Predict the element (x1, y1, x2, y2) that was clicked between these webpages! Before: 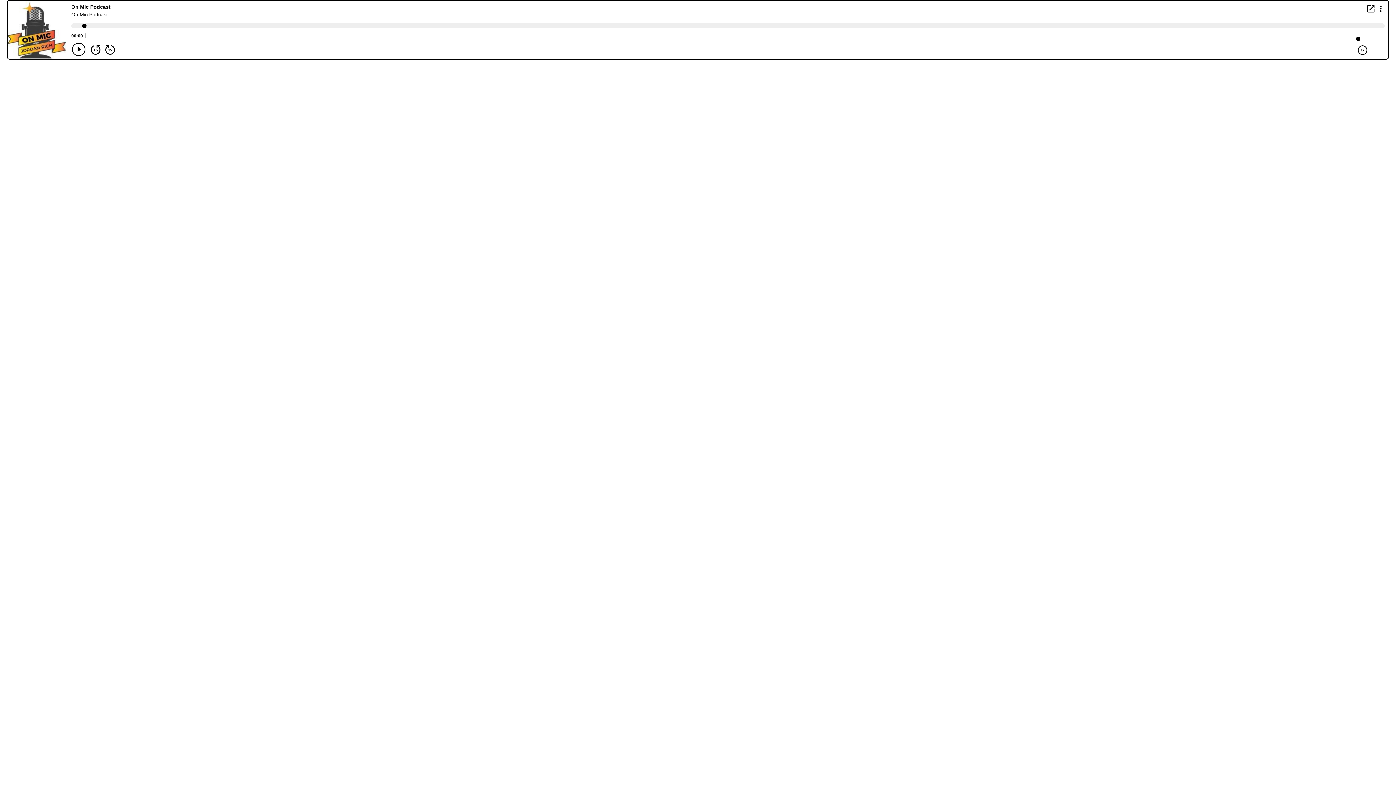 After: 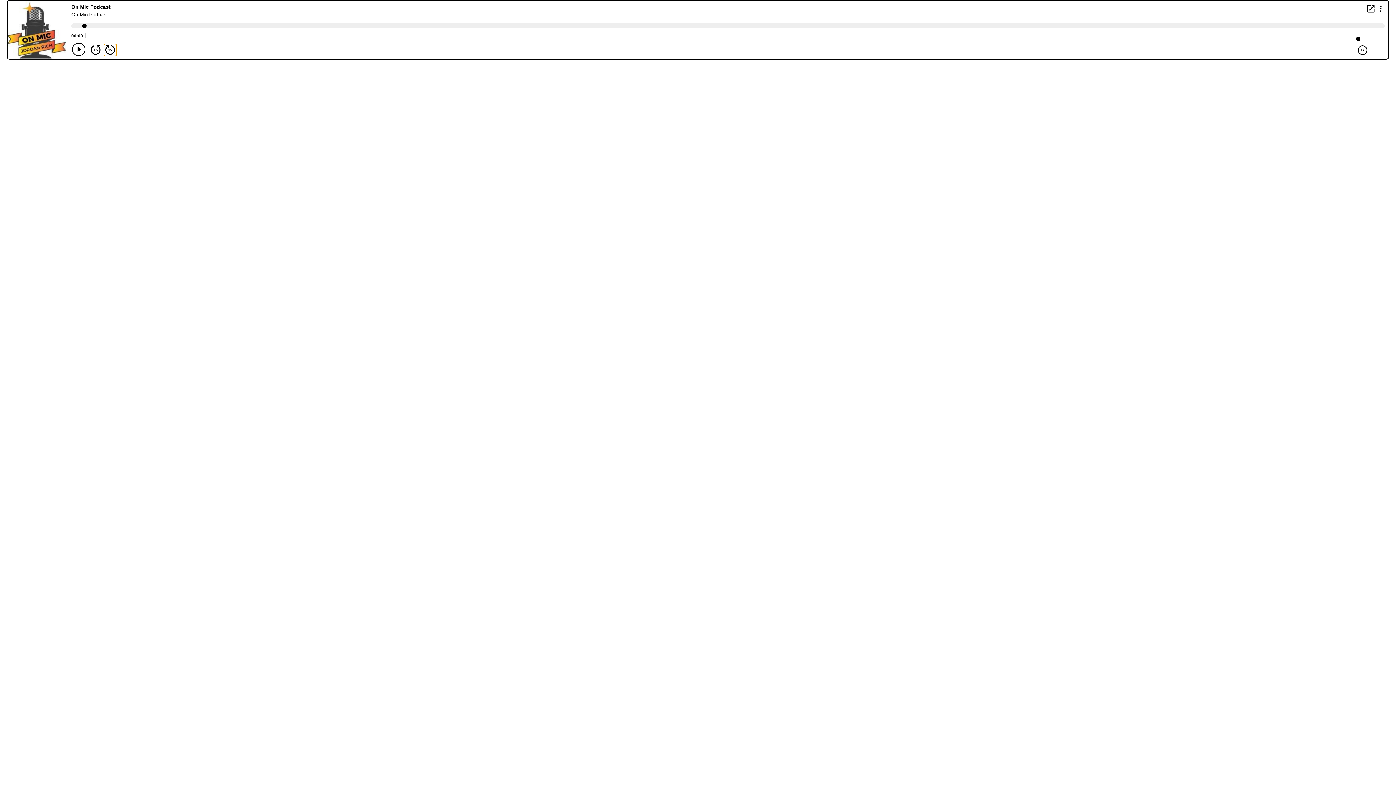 Action: label: Forward 15 seconds bbox: (104, 44, 116, 55)